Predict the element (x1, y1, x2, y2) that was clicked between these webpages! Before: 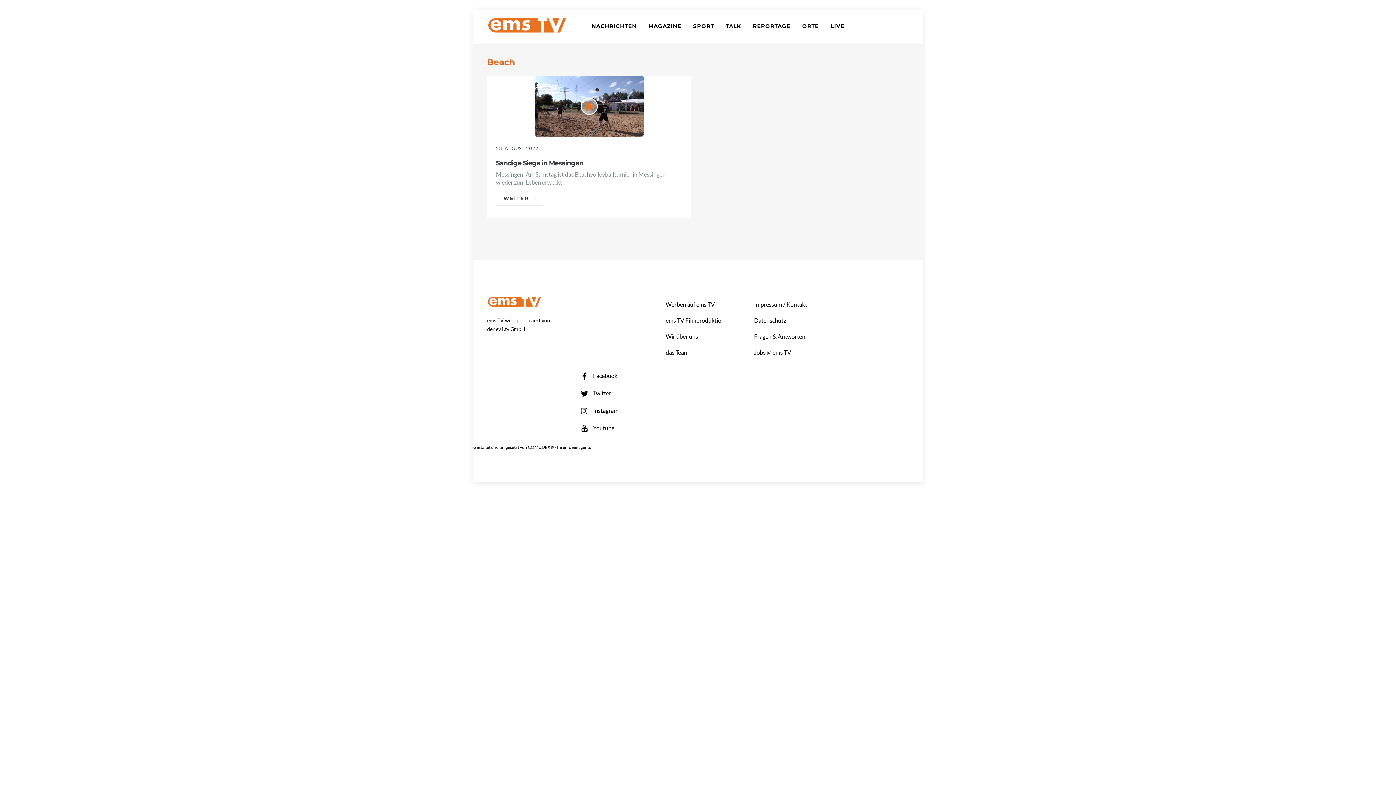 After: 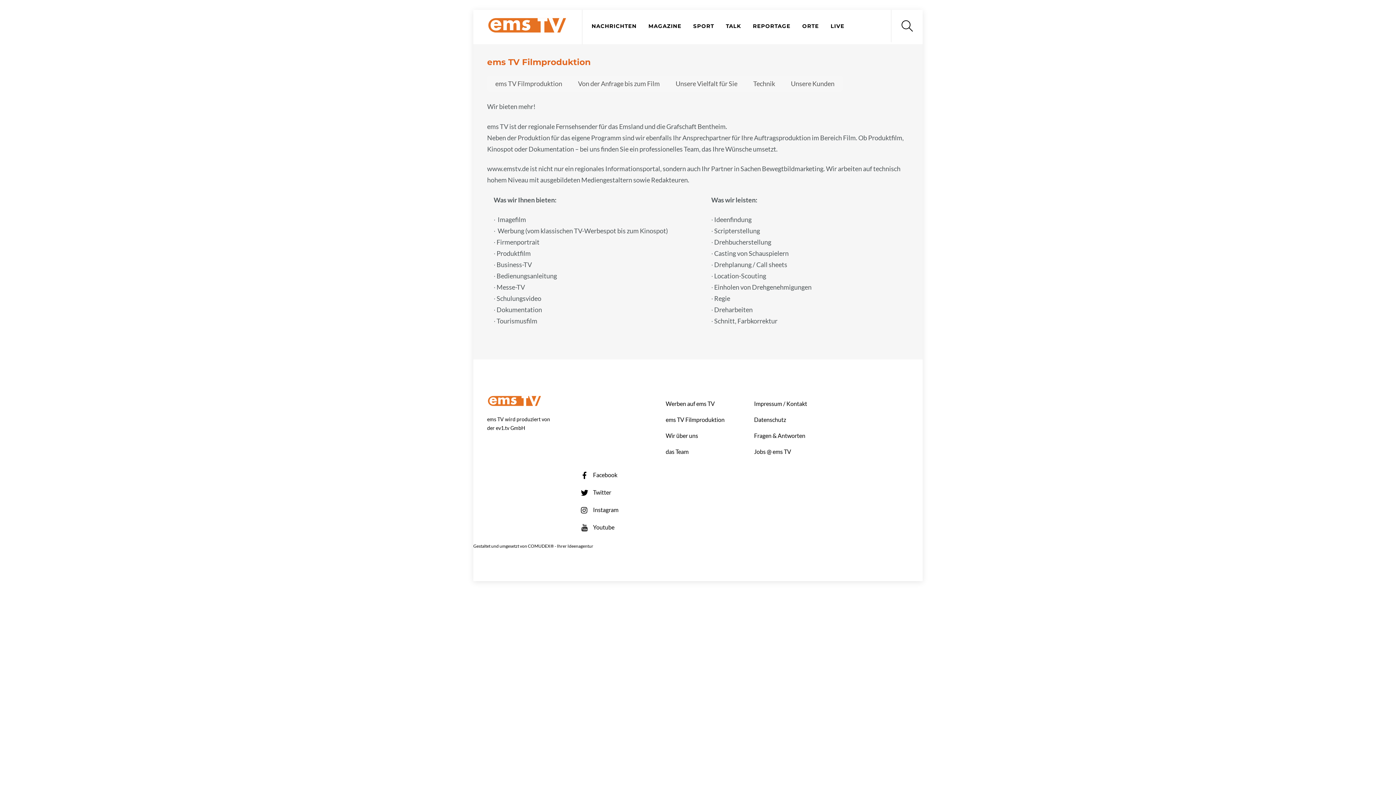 Action: bbox: (665, 317, 724, 324) label: ems TV Filmproduktion